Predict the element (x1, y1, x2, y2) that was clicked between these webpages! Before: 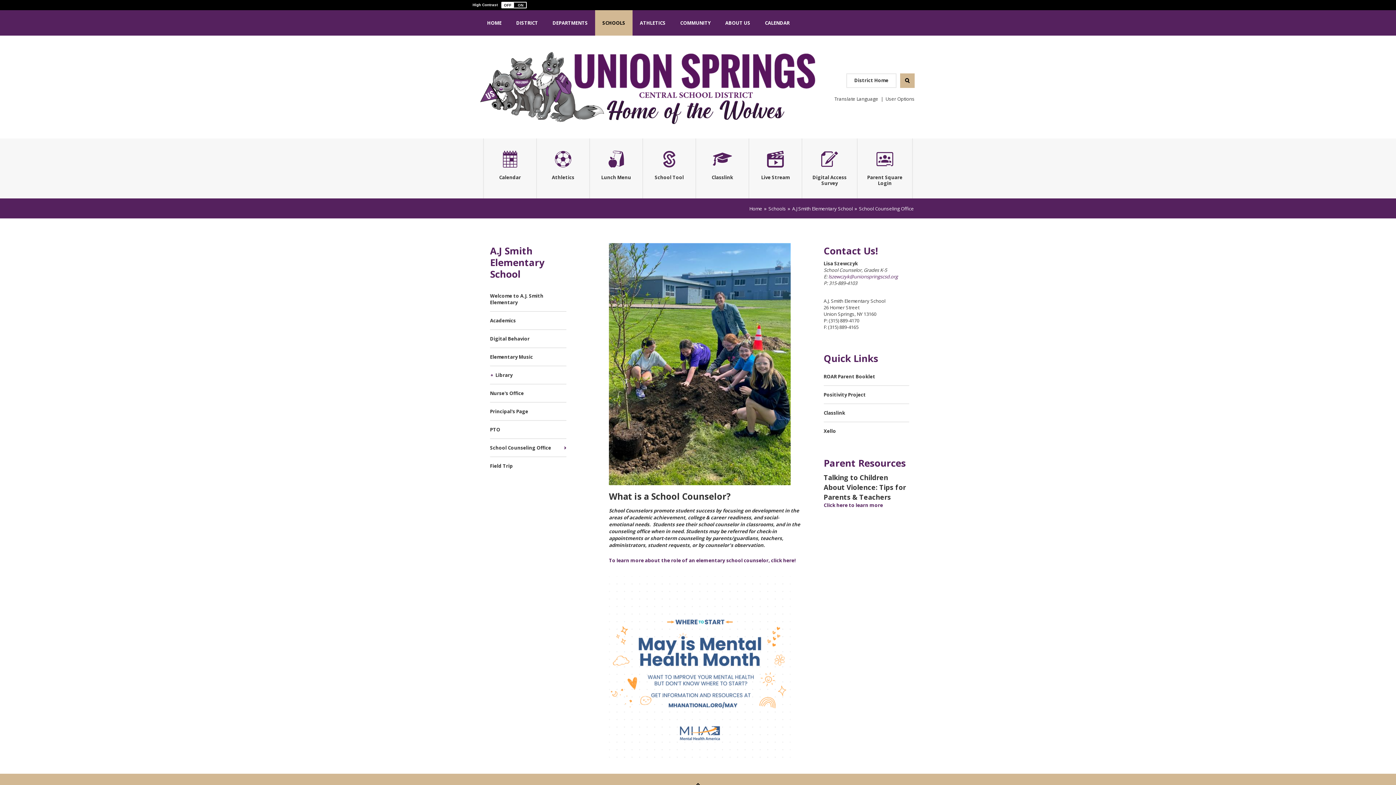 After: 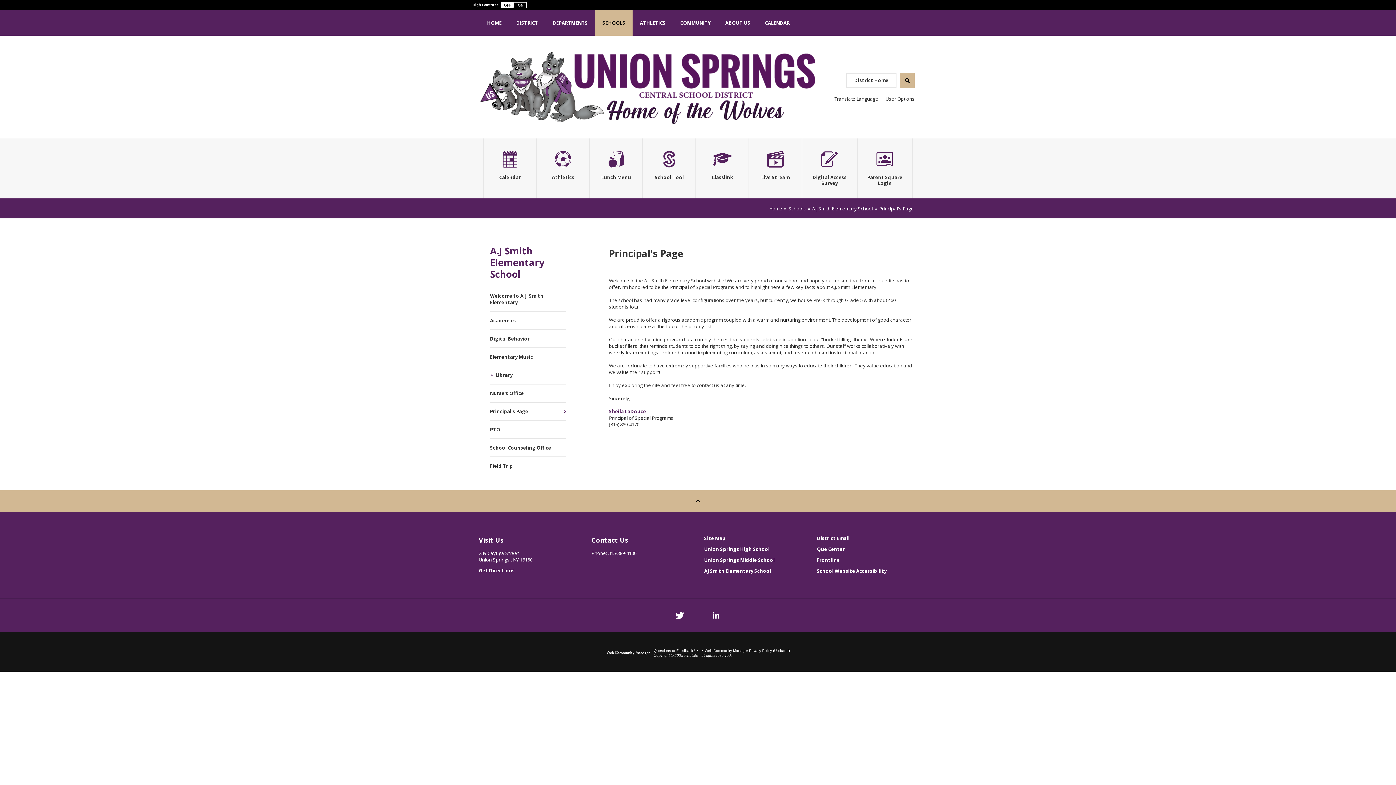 Action: bbox: (490, 402, 566, 420) label: Principal's Page